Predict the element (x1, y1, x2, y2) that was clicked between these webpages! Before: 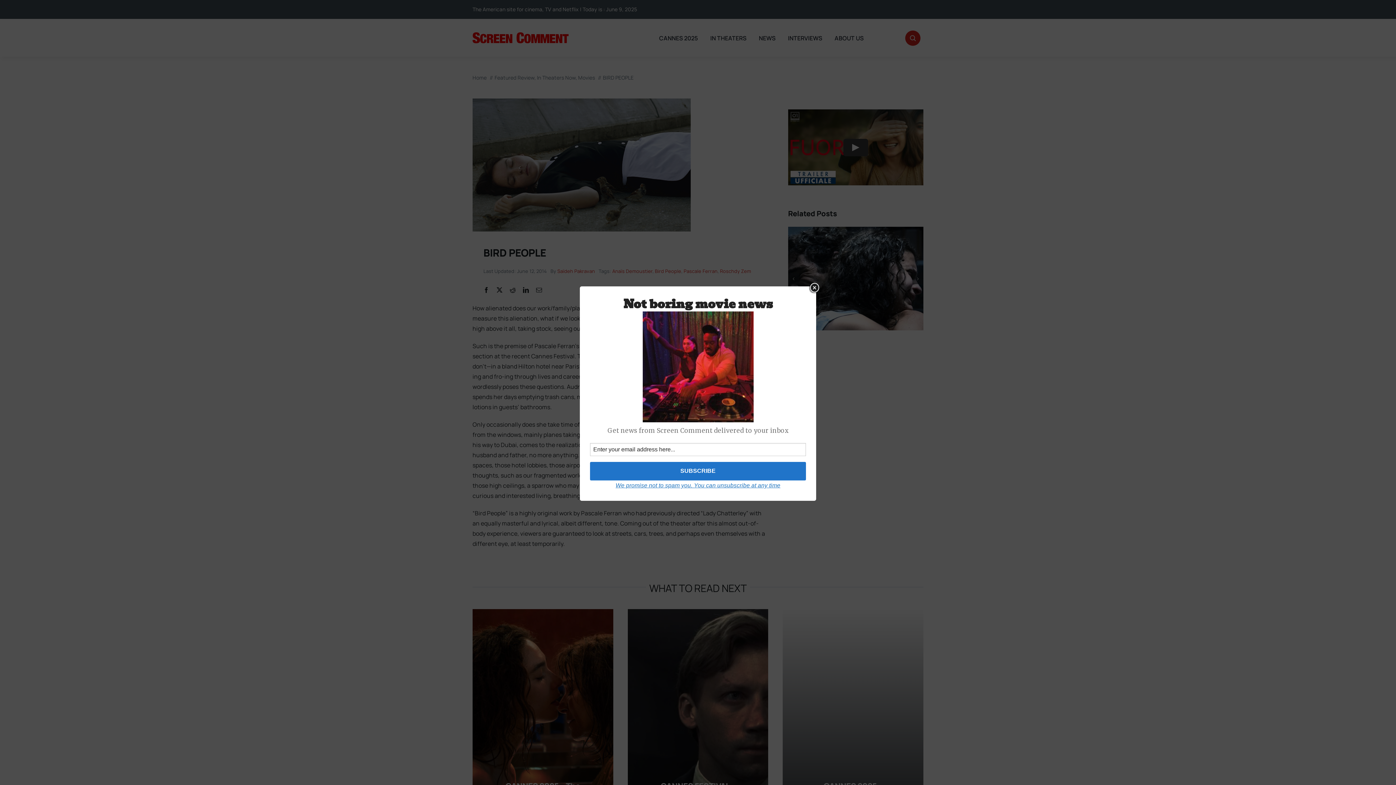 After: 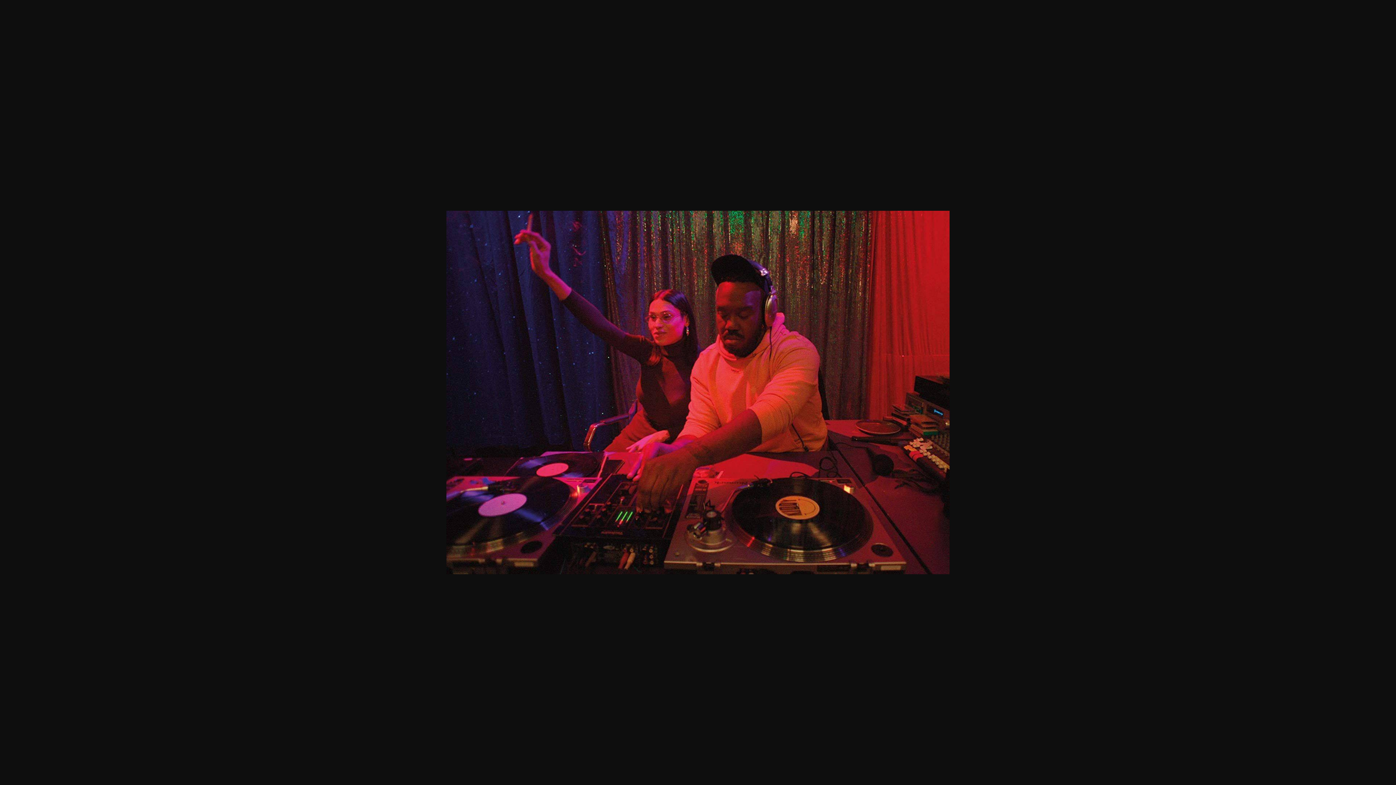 Action: bbox: (590, 311, 806, 422)